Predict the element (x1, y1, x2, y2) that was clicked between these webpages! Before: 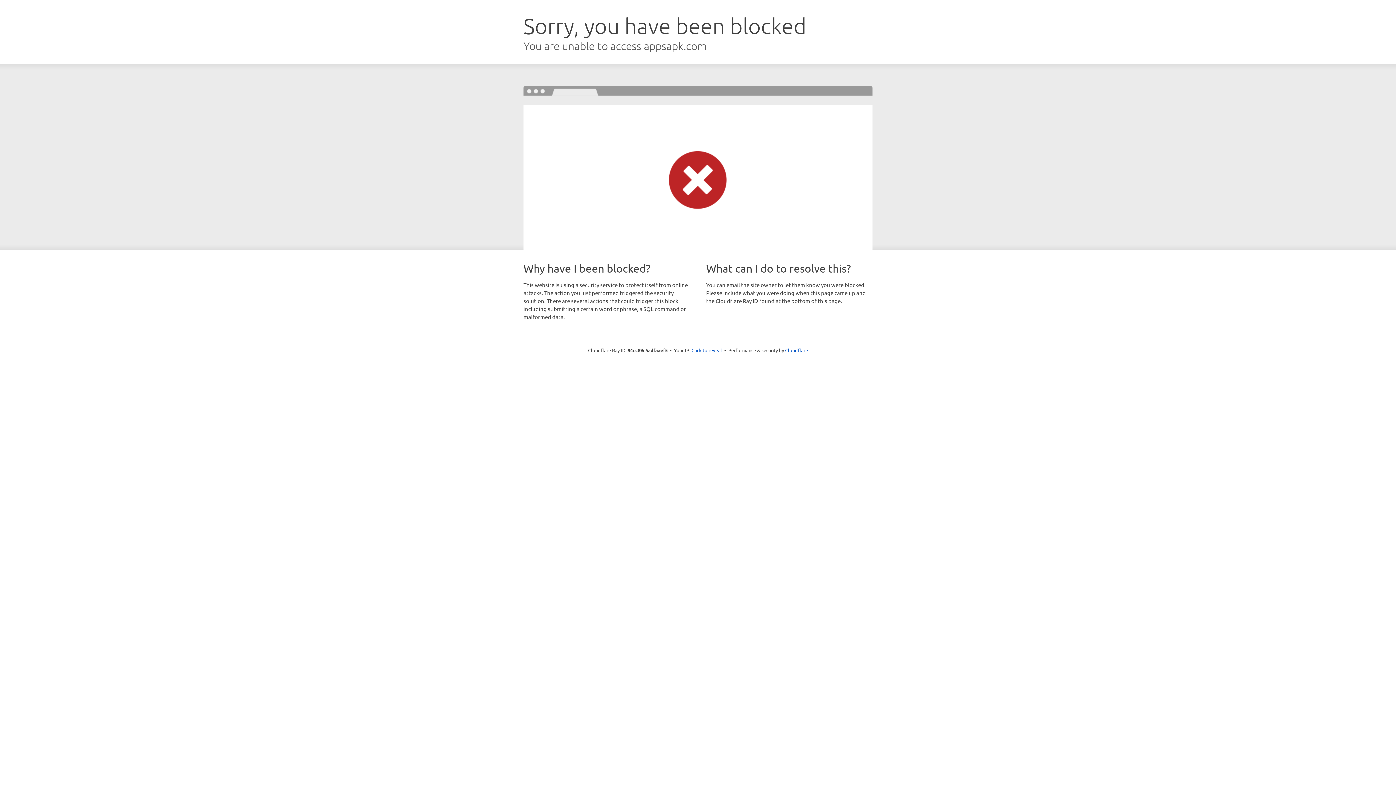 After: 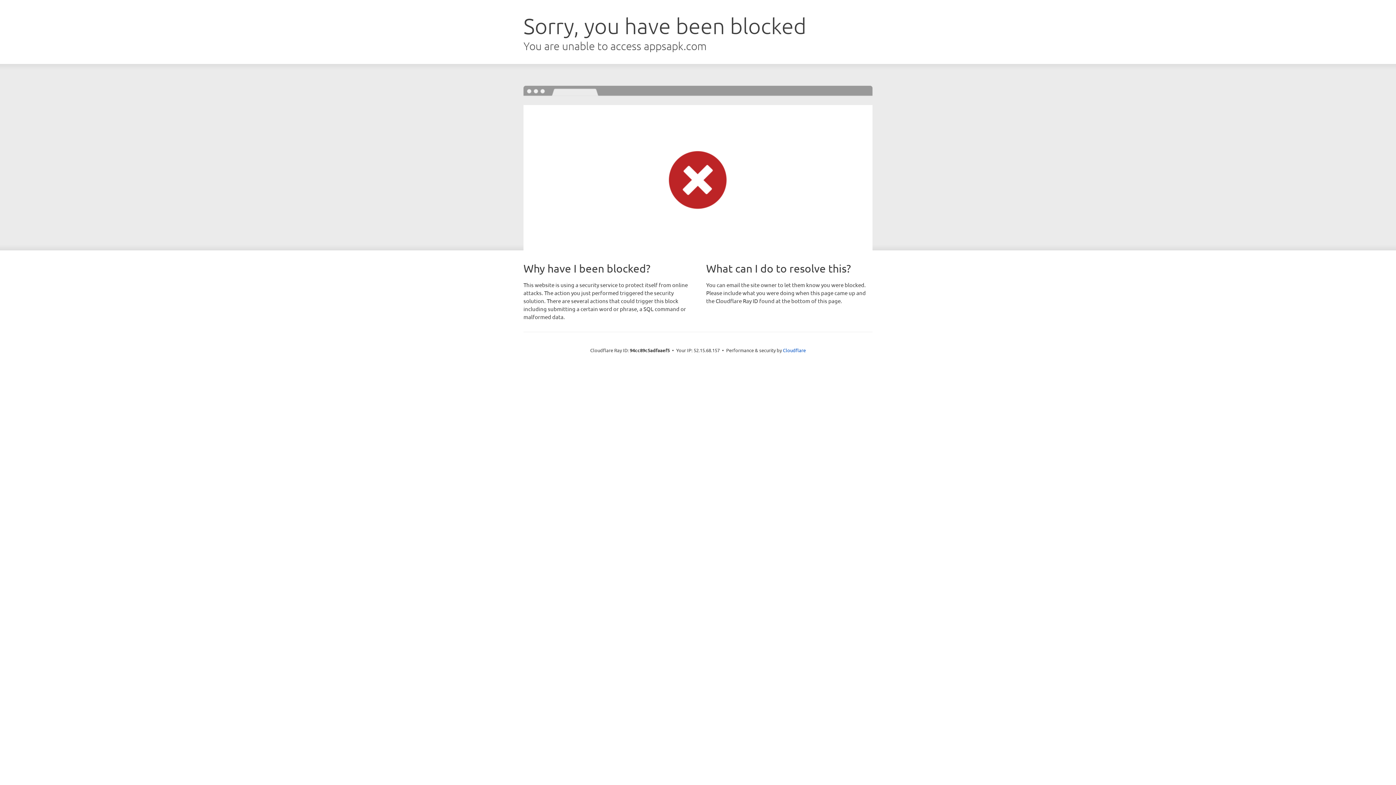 Action: bbox: (691, 346, 722, 353) label: Click to reveal